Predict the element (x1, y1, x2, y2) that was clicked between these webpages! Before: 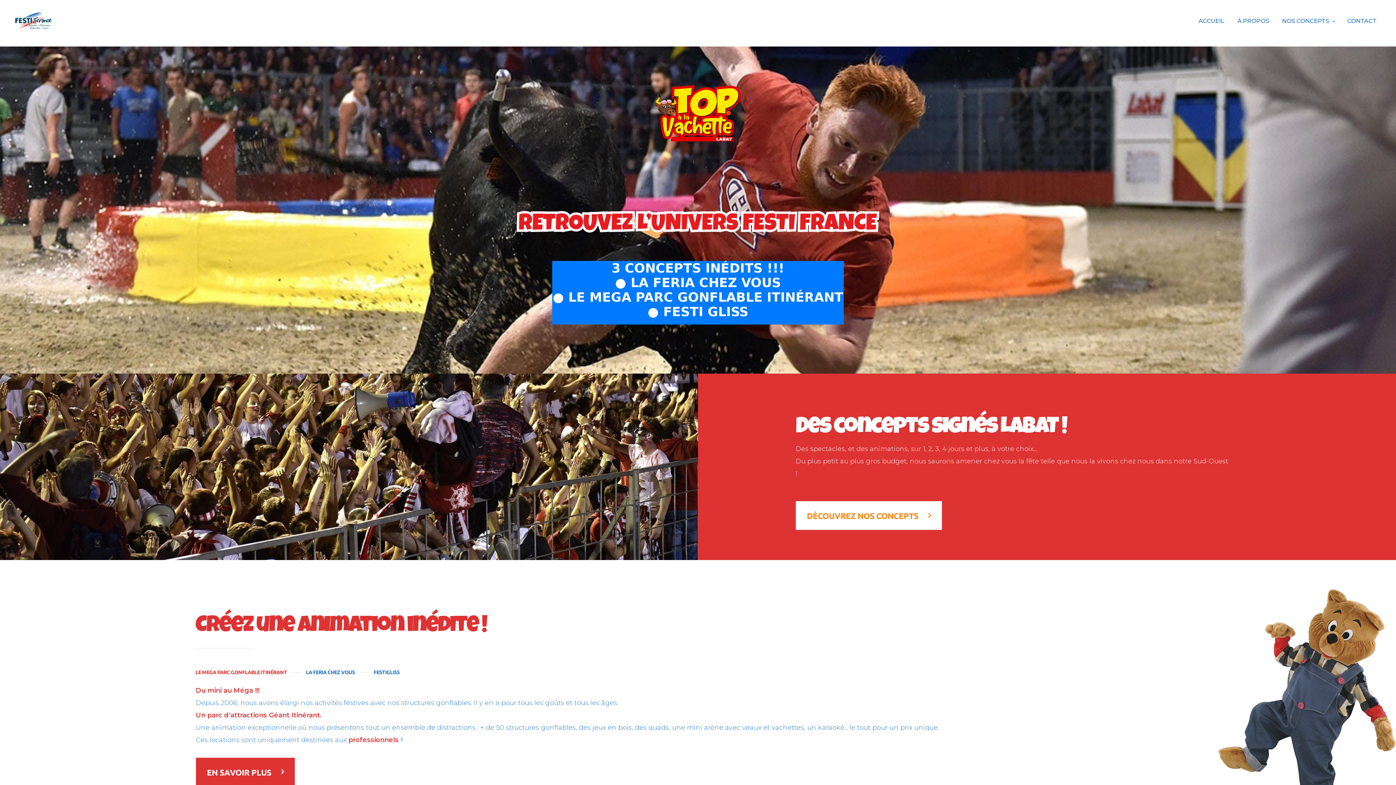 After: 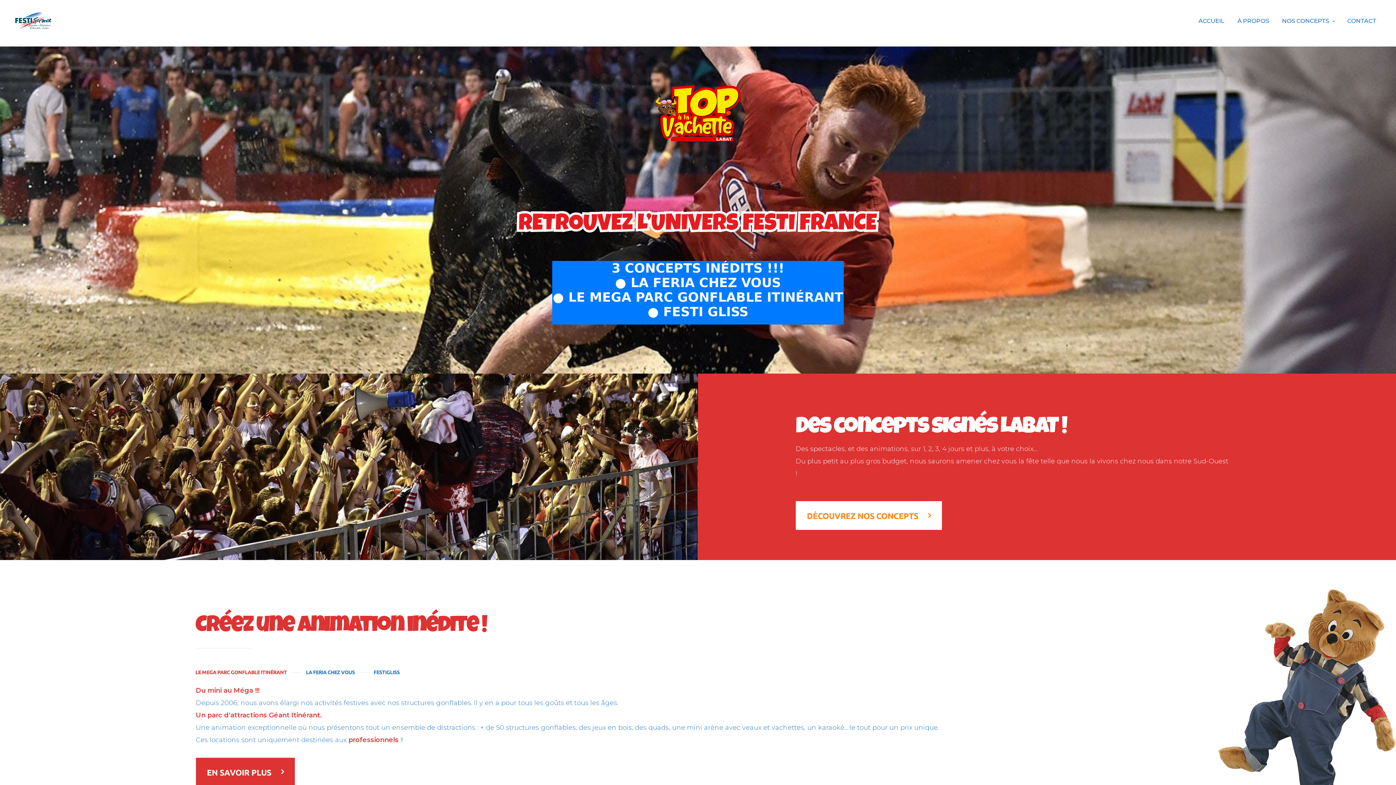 Action: bbox: (195, 666, 287, 678) label: LE MEGA PARC GONFLABLE ITINÉRANT